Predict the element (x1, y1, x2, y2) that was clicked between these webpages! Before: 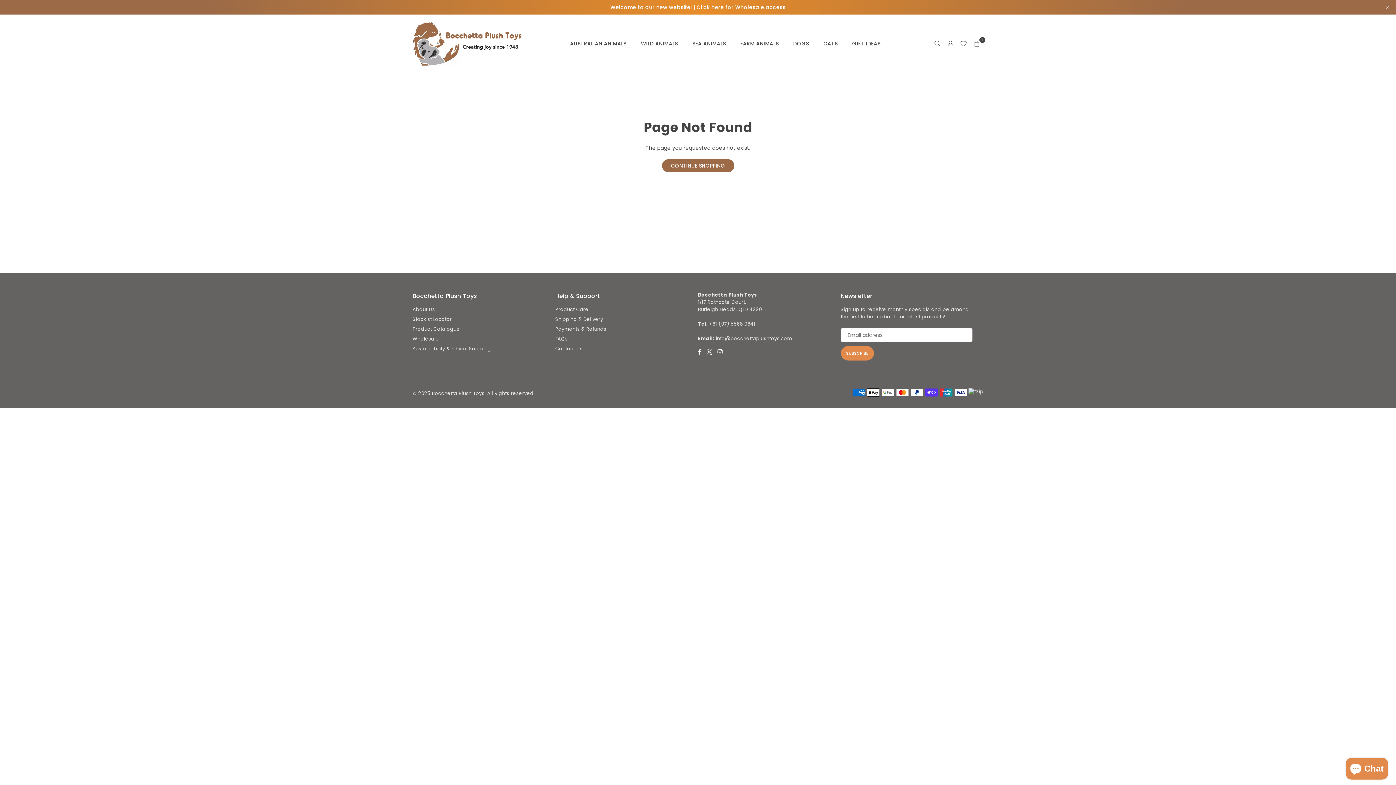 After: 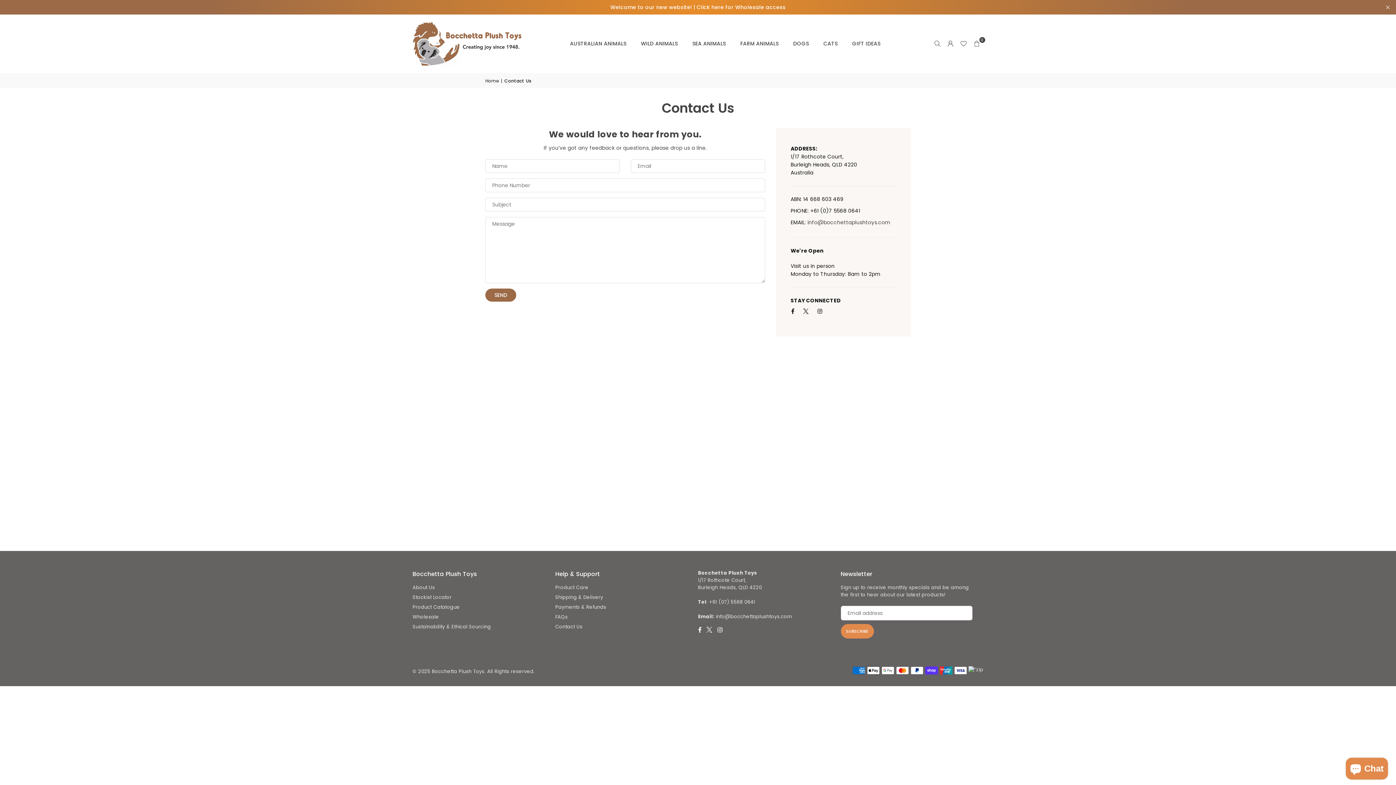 Action: bbox: (555, 345, 582, 352) label: Contact Us